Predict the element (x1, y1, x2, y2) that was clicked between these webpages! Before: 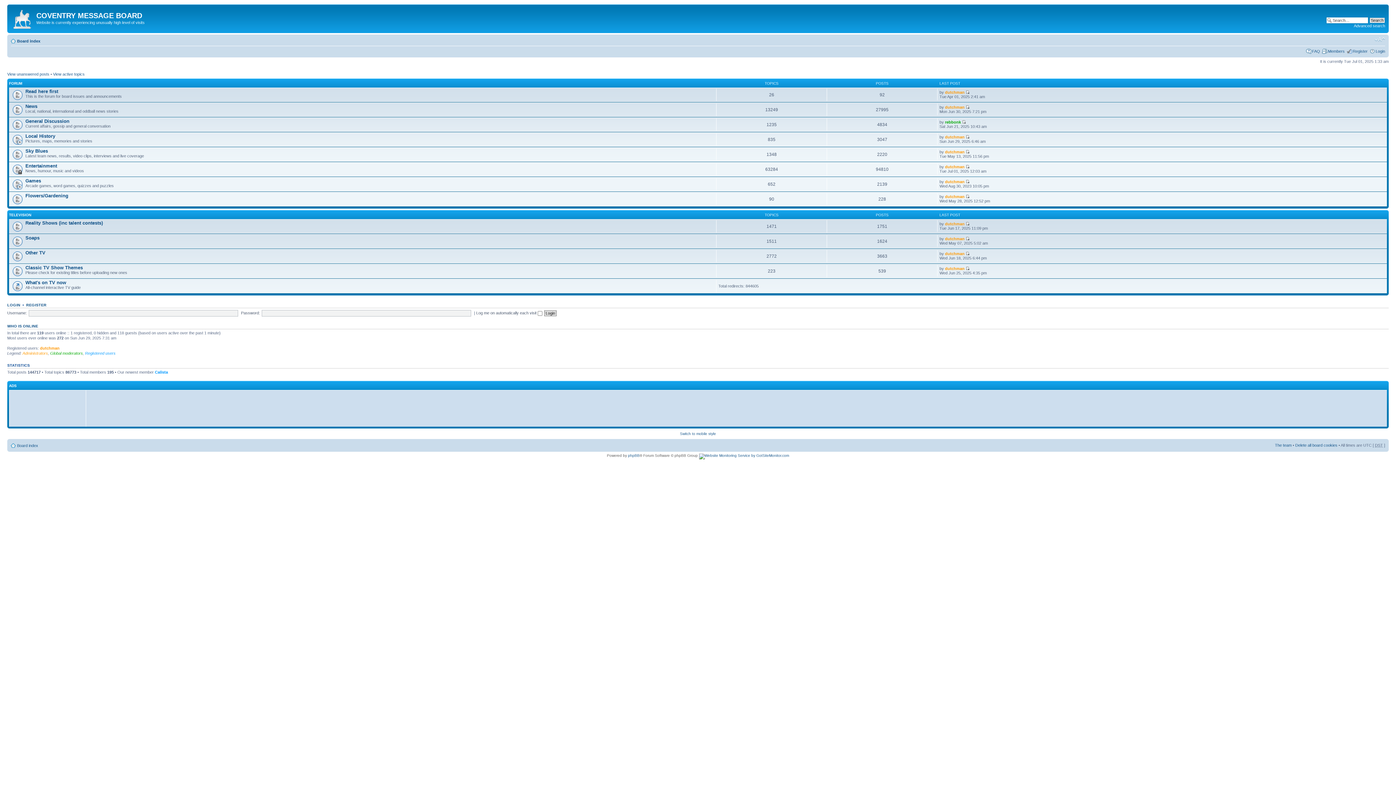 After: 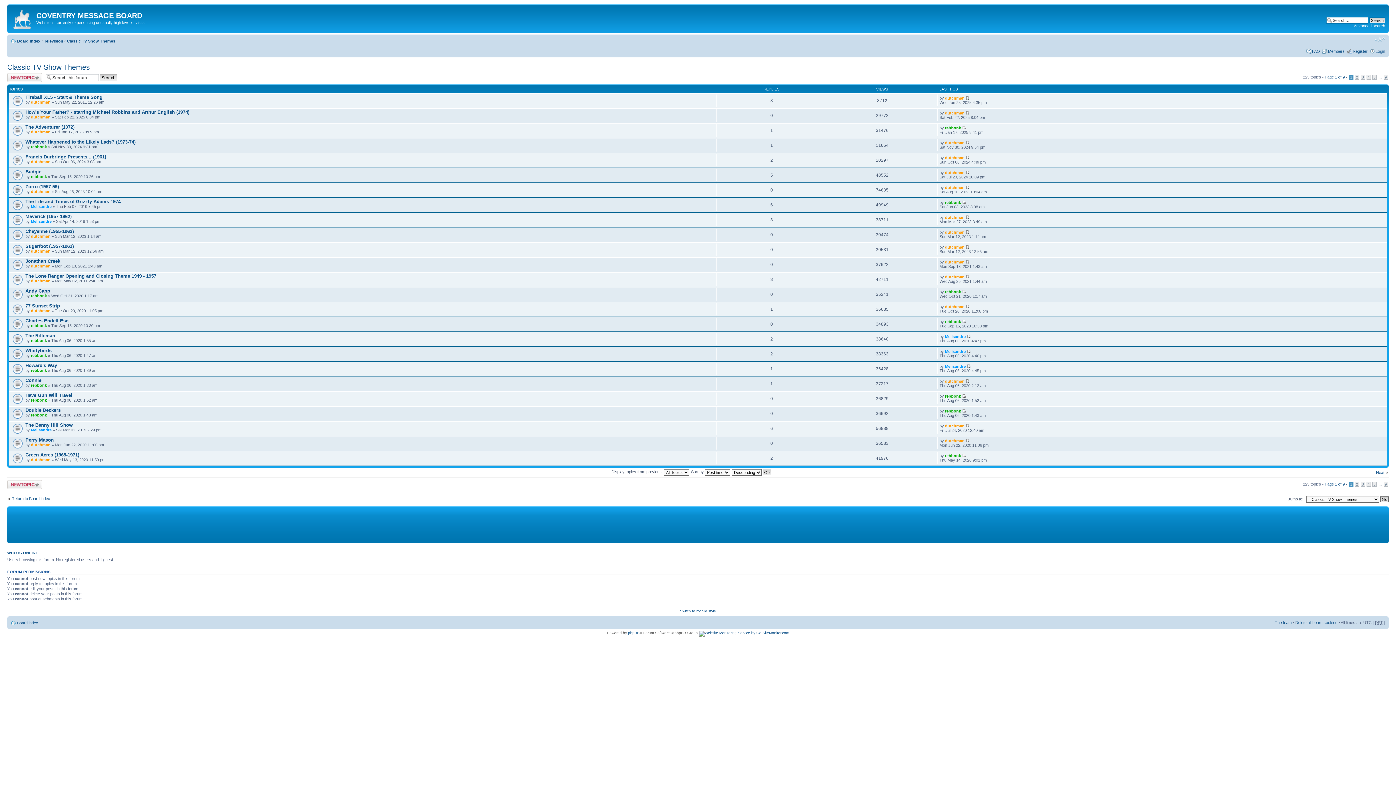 Action: label: Classic TV Show Themes bbox: (25, 265, 82, 270)